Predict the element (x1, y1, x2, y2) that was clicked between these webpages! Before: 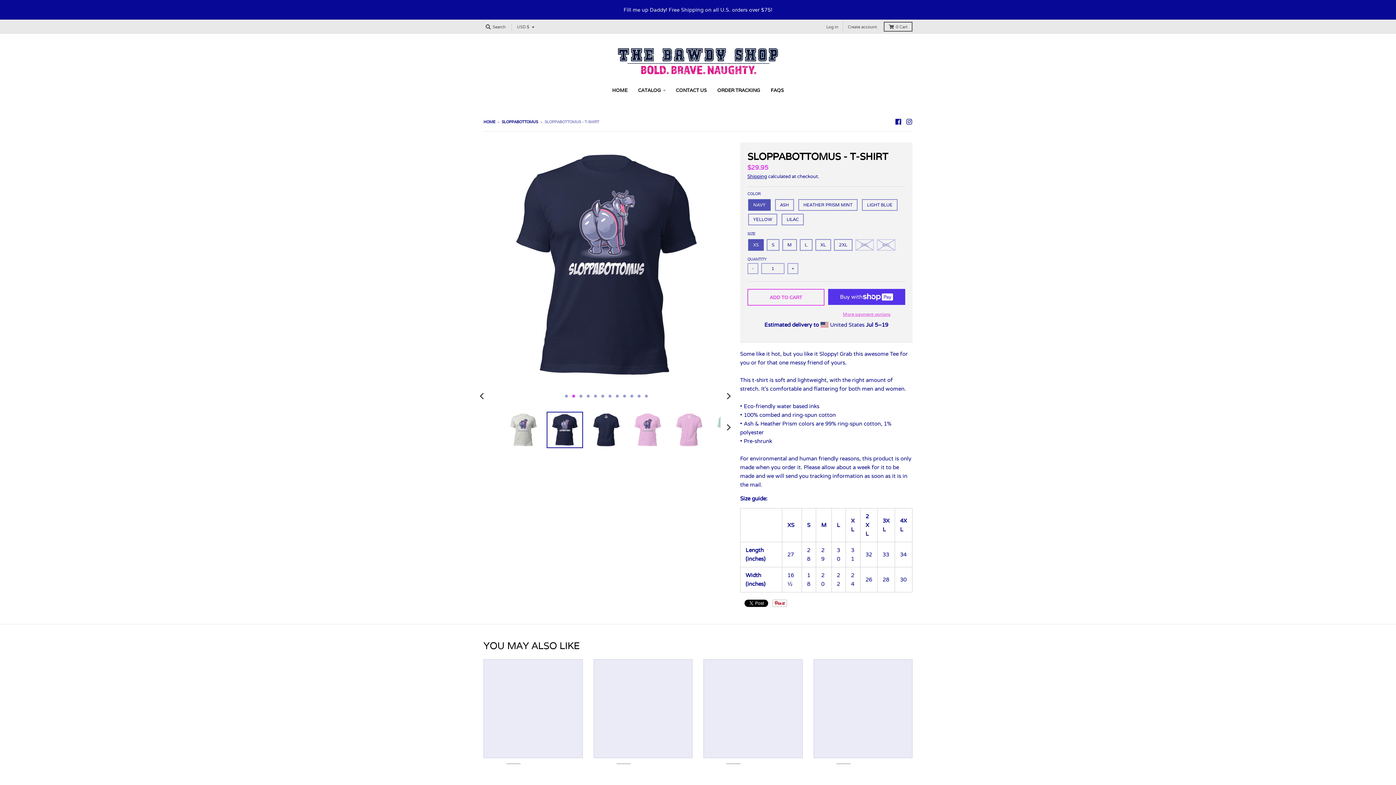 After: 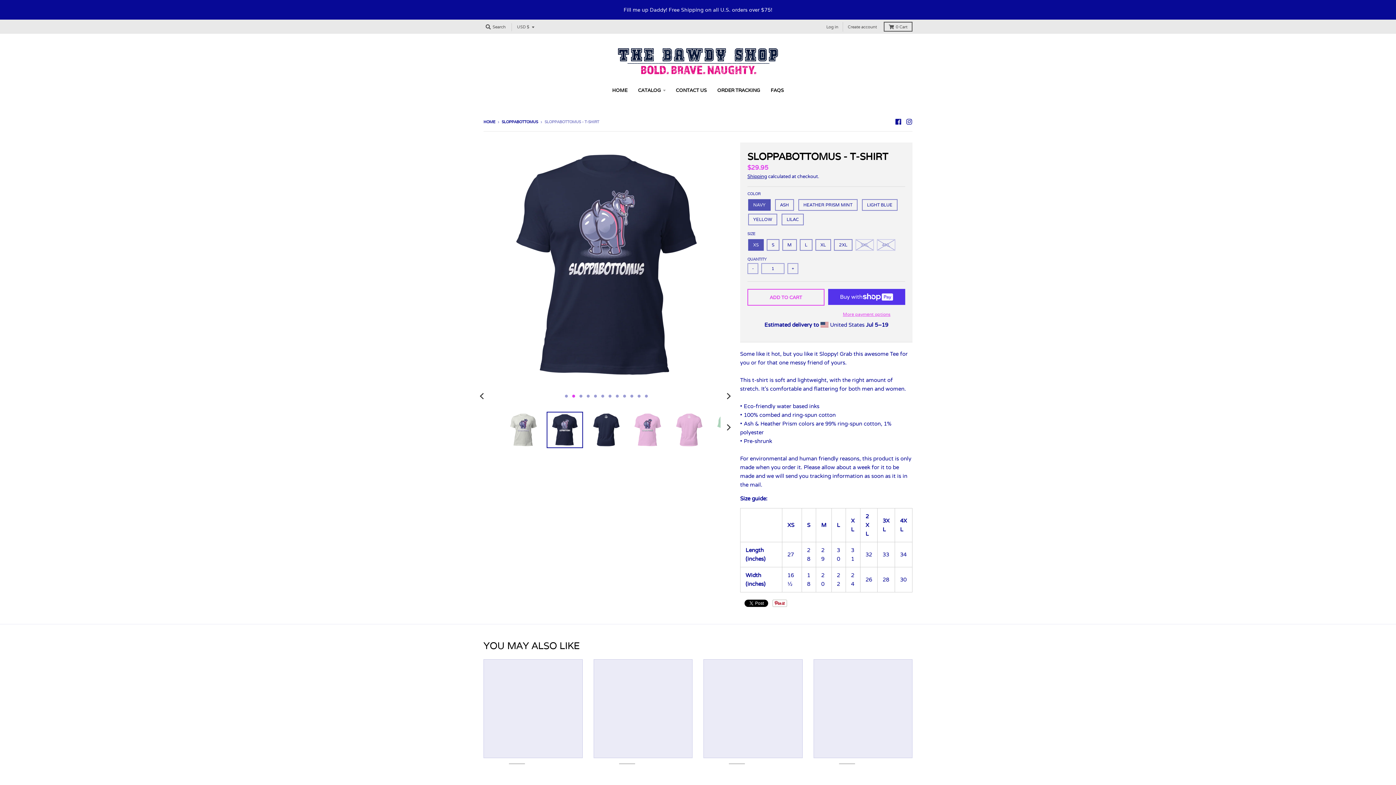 Action: bbox: (483, 659, 582, 758)